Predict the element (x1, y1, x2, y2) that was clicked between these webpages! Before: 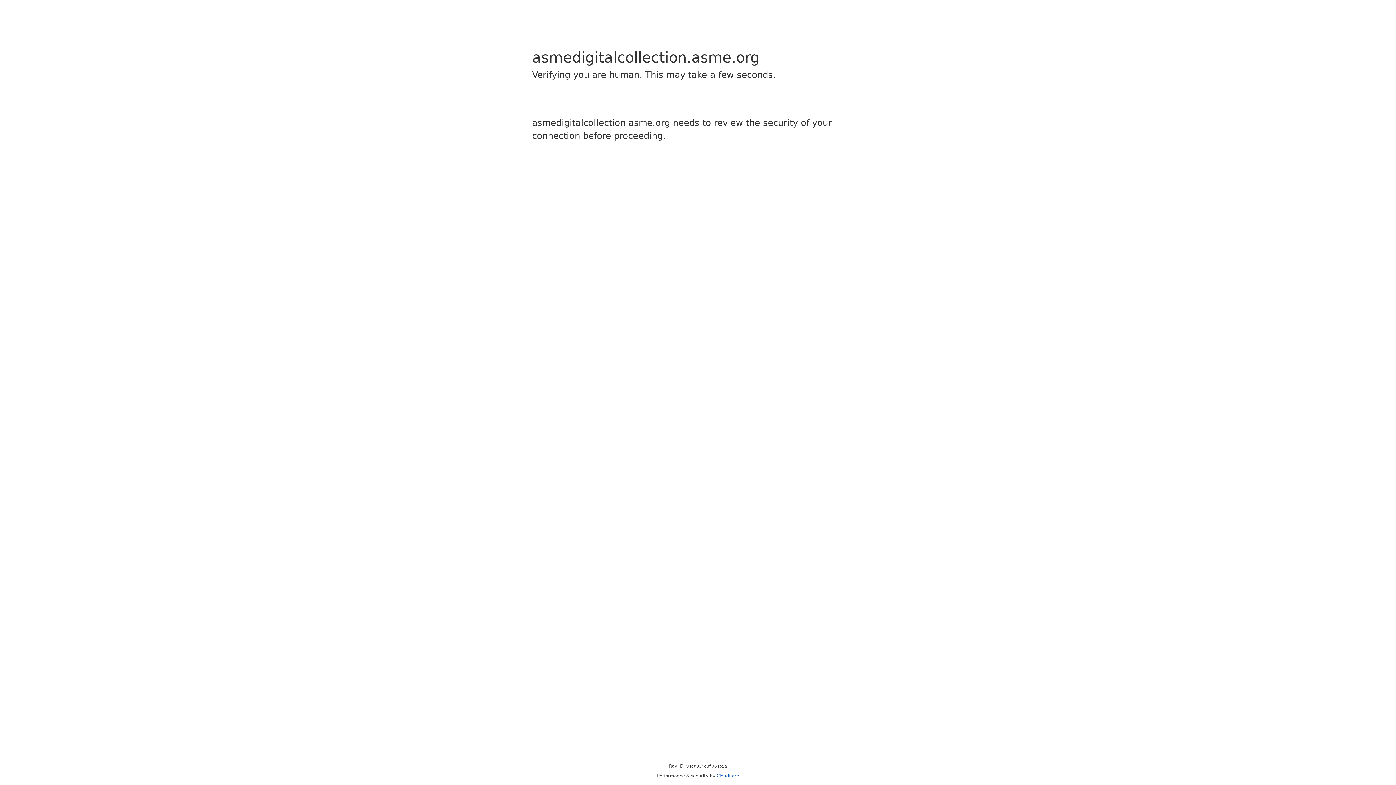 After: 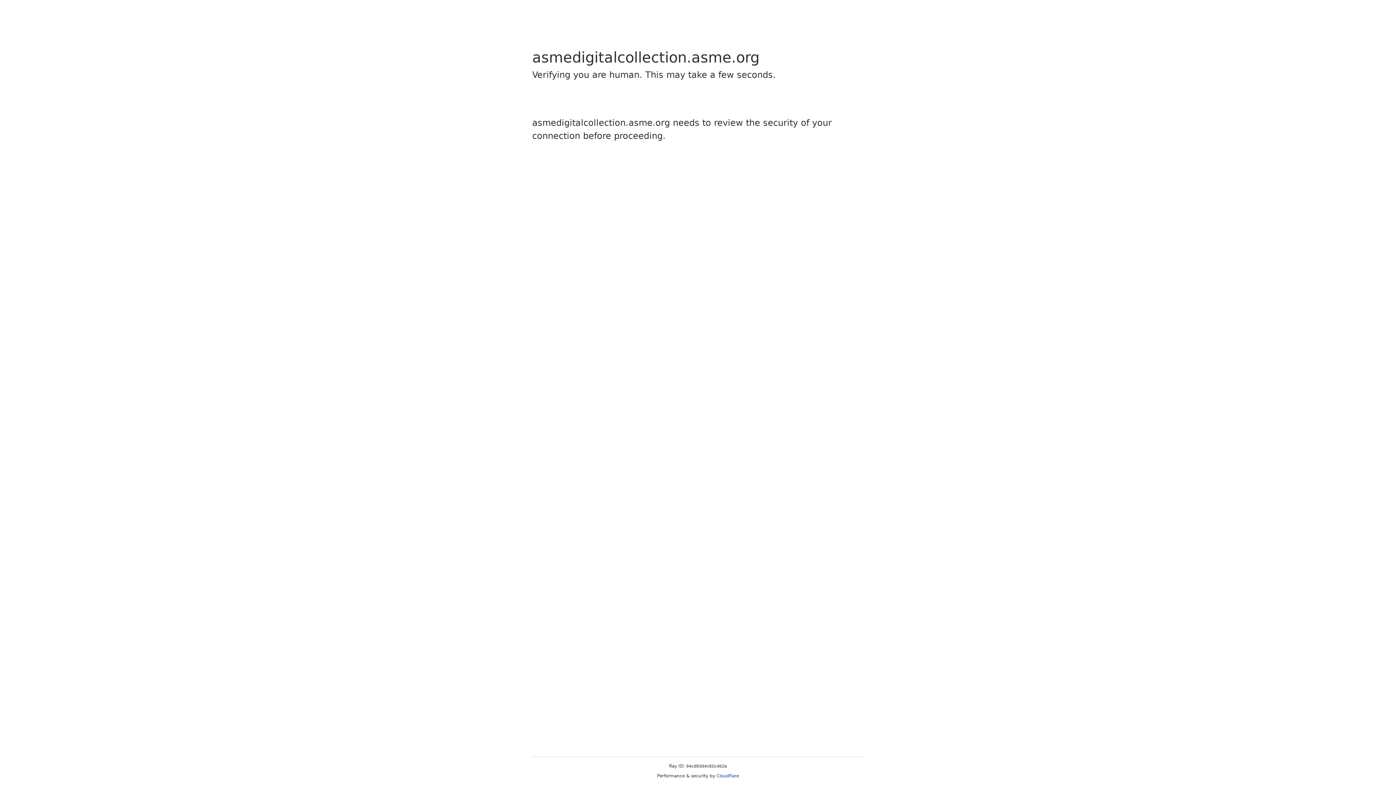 Action: bbox: (716, 773, 739, 778) label: Cloudflare